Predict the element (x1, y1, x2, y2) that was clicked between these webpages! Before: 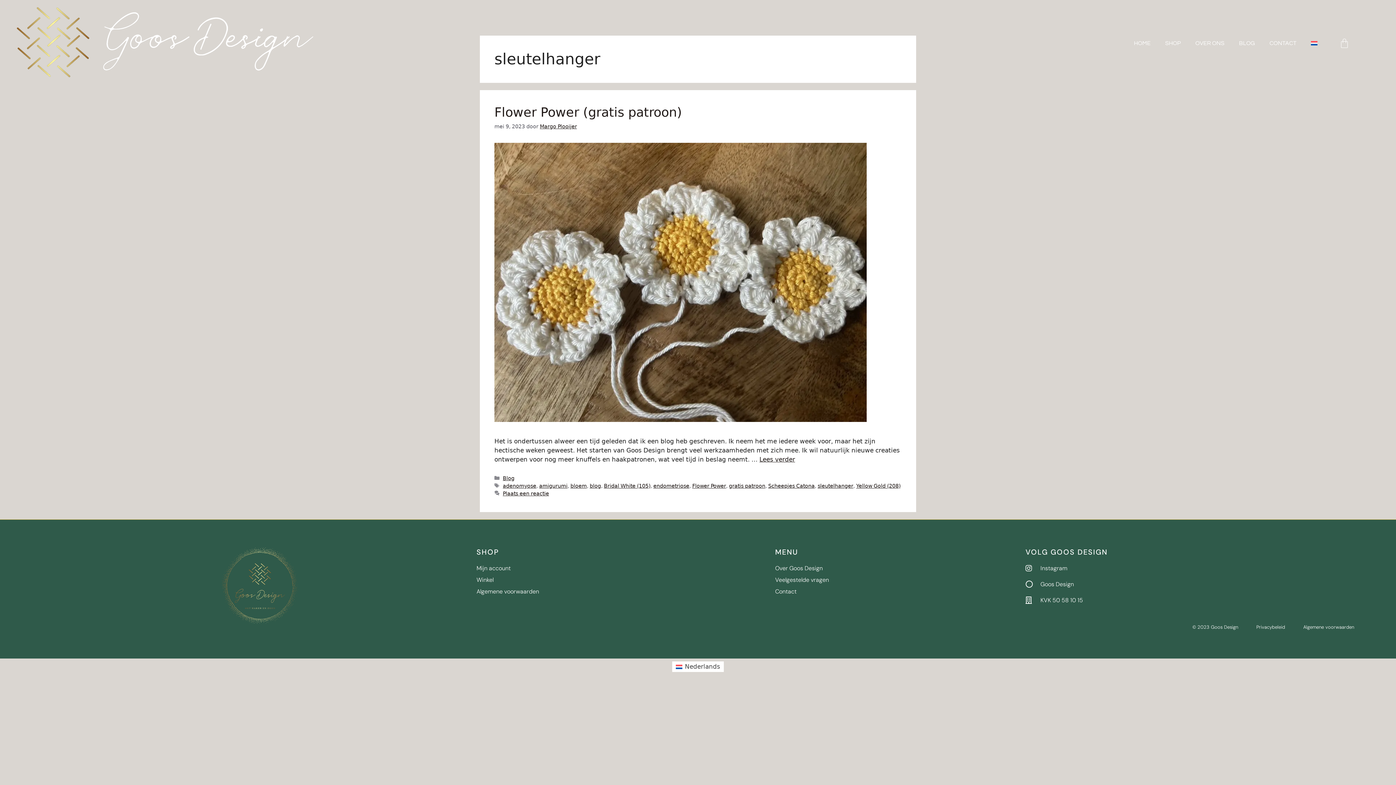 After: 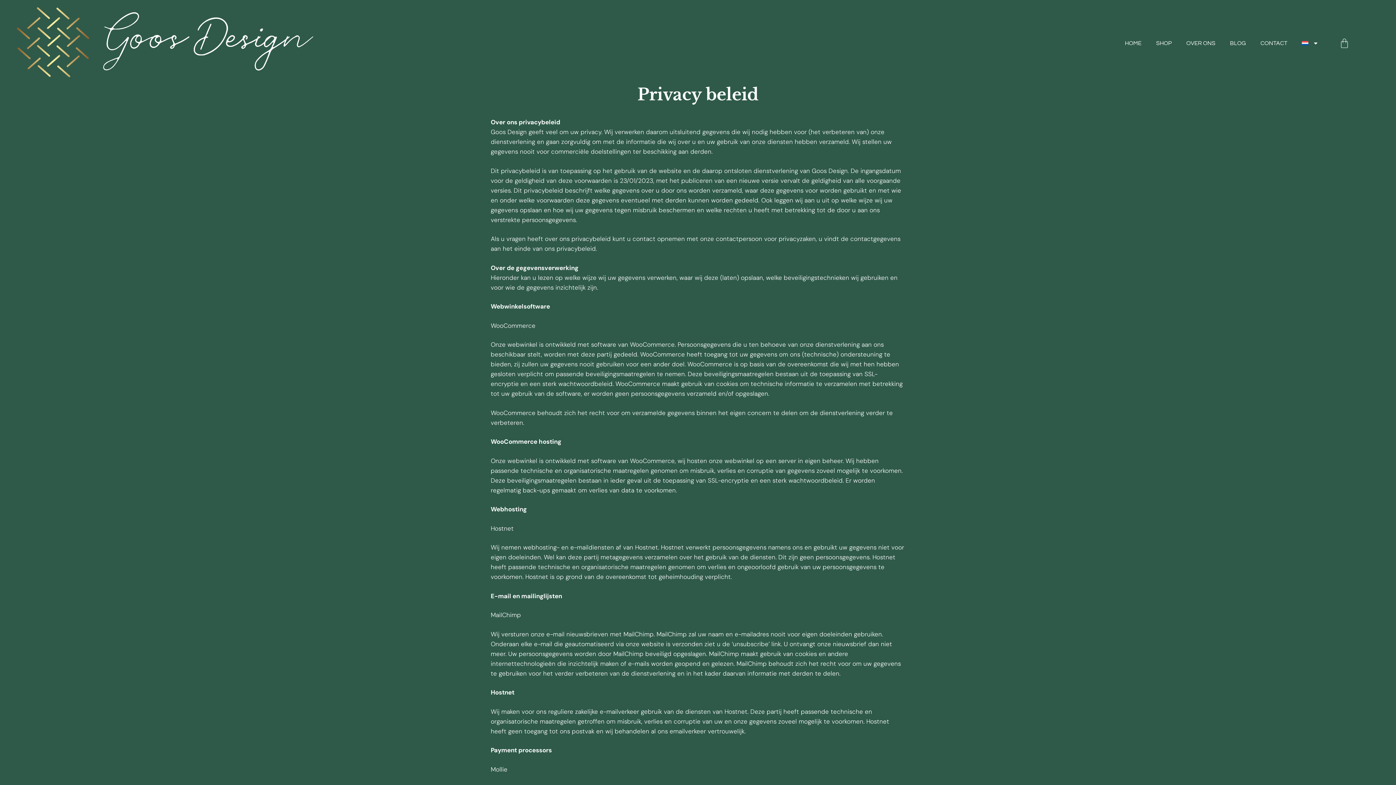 Action: label: Privacybeleid bbox: (1256, 624, 1285, 631)